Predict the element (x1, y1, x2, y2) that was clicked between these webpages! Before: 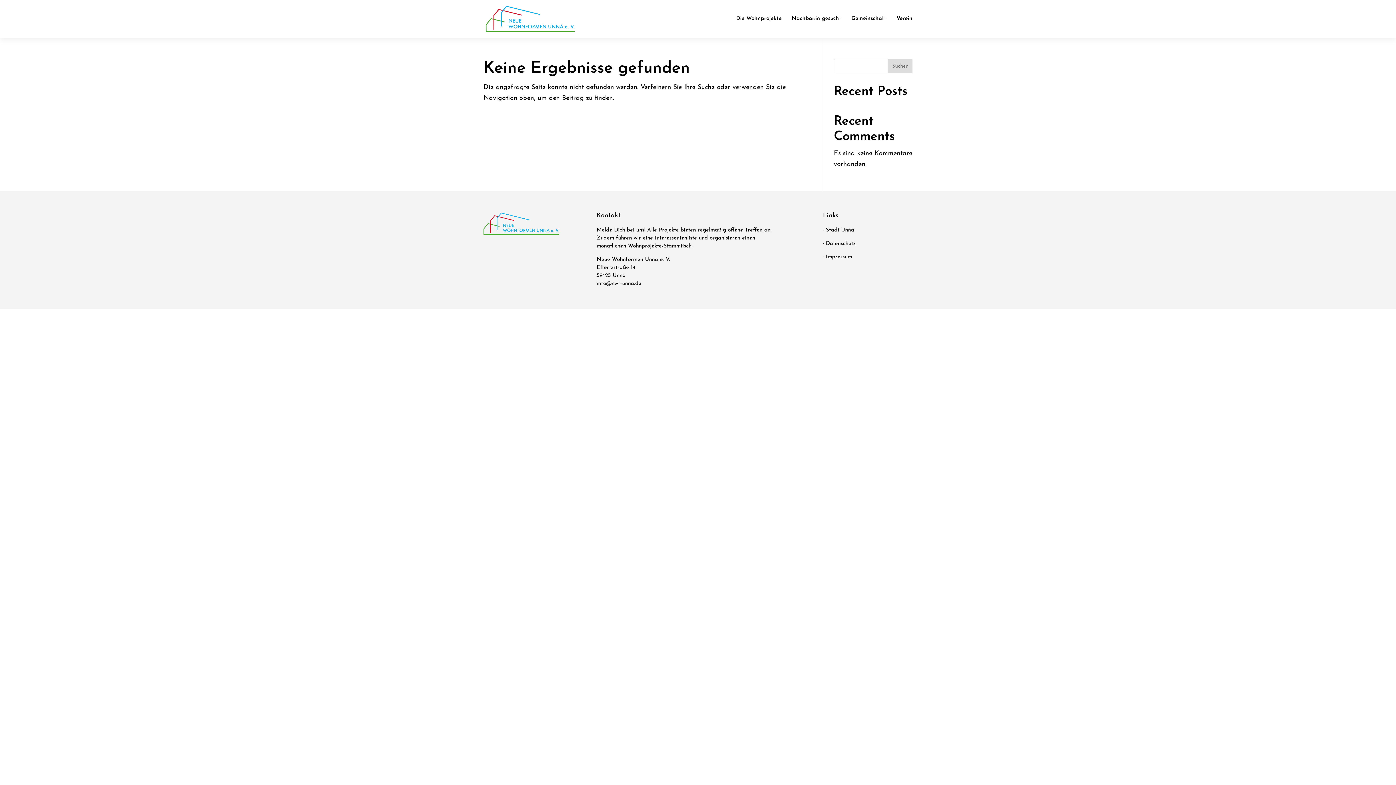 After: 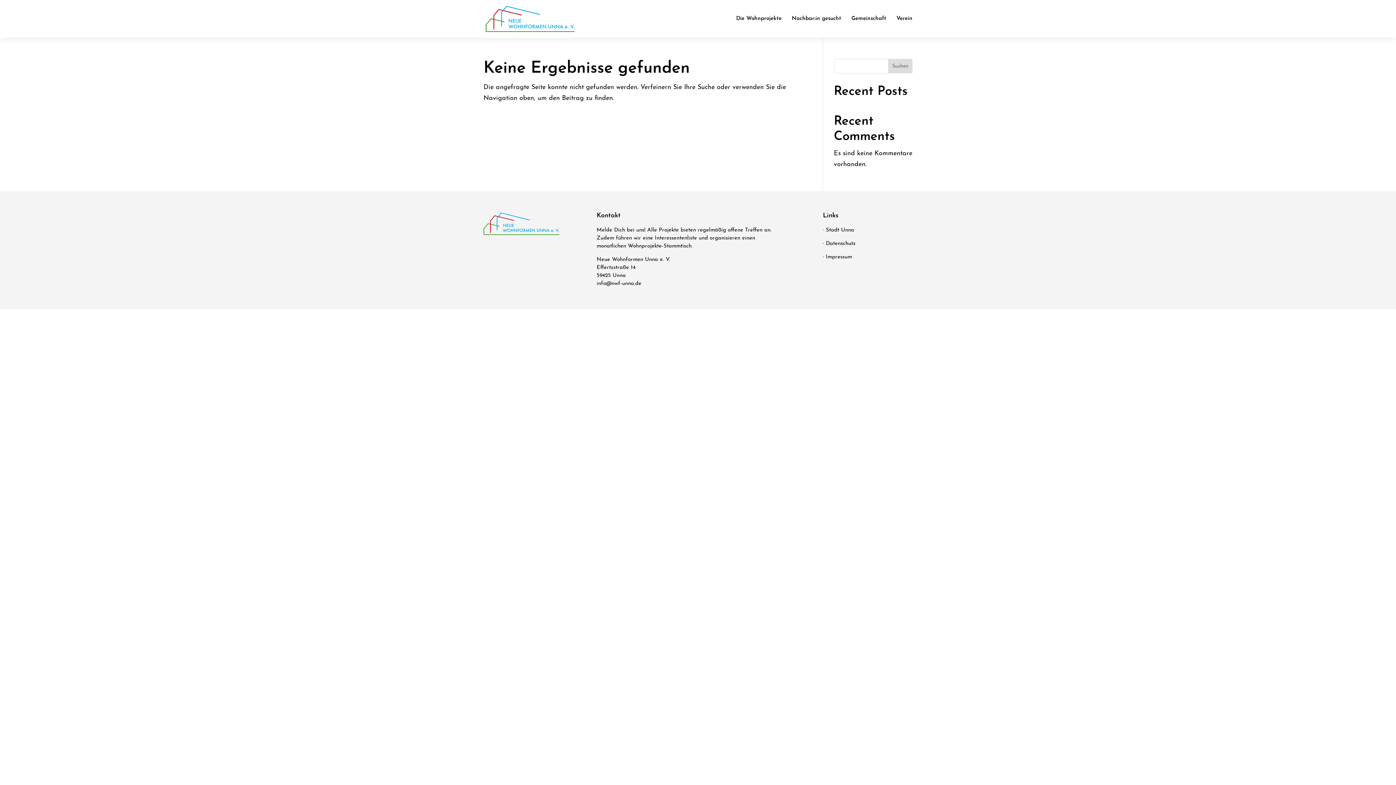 Action: label: Search bbox: (888, 58, 912, 73)